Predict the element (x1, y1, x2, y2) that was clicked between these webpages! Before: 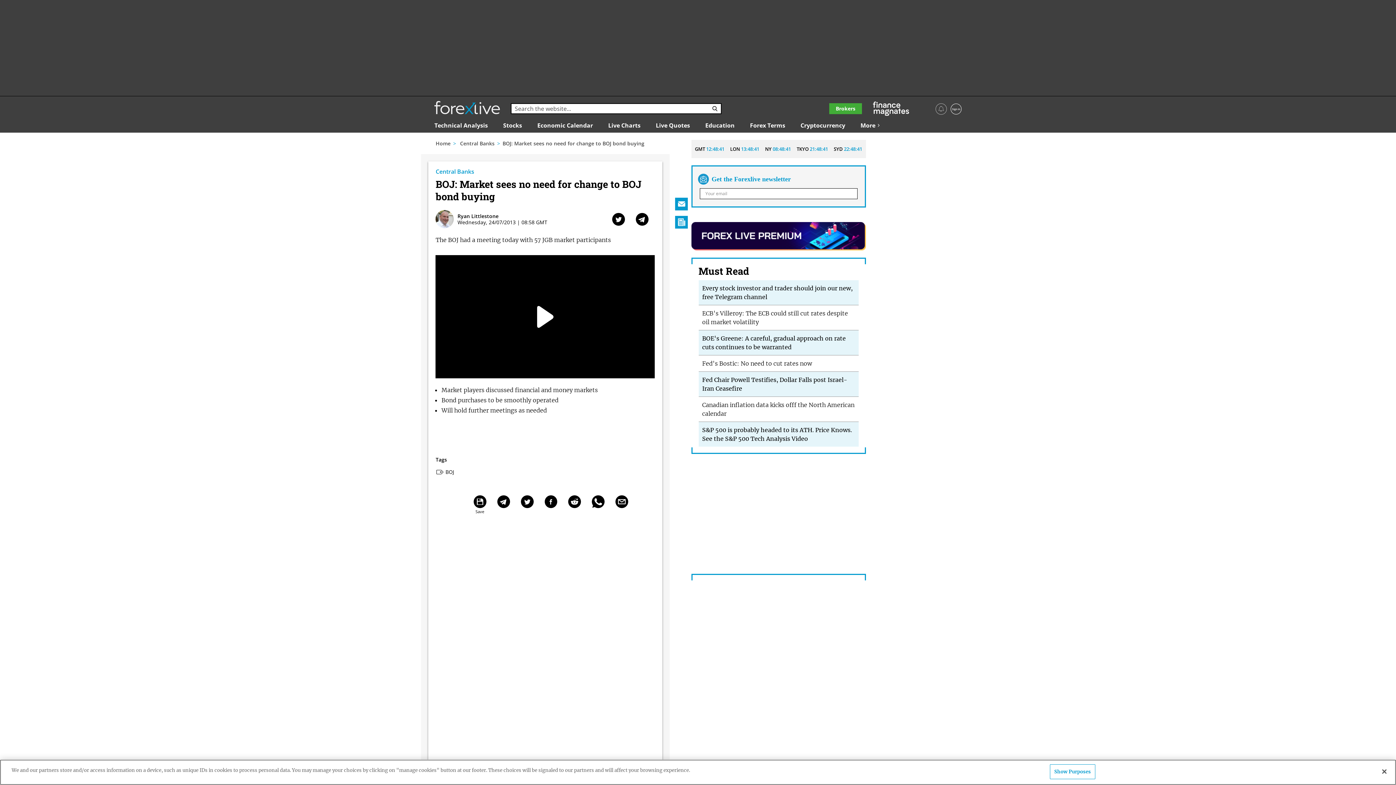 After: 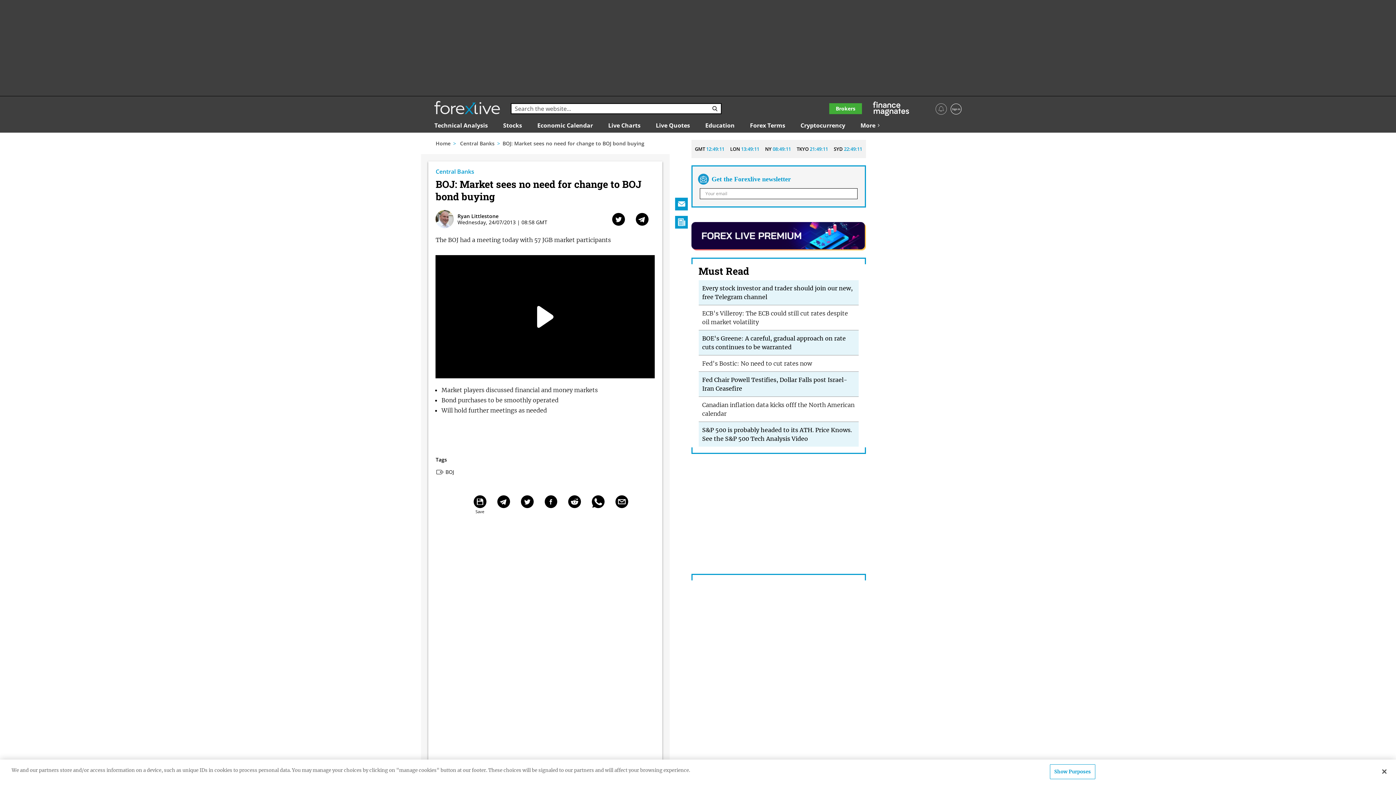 Action: bbox: (935, 103, 946, 114) label: Notifications